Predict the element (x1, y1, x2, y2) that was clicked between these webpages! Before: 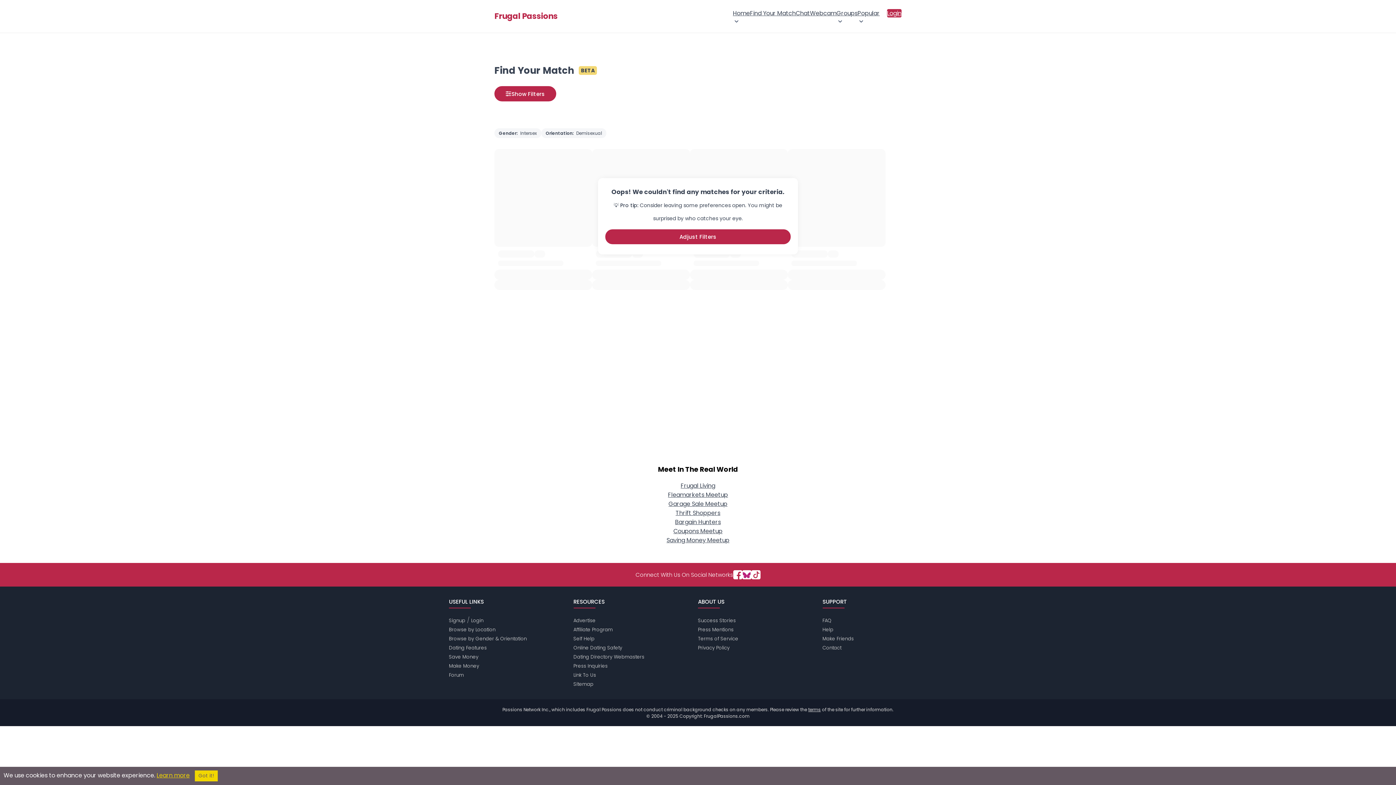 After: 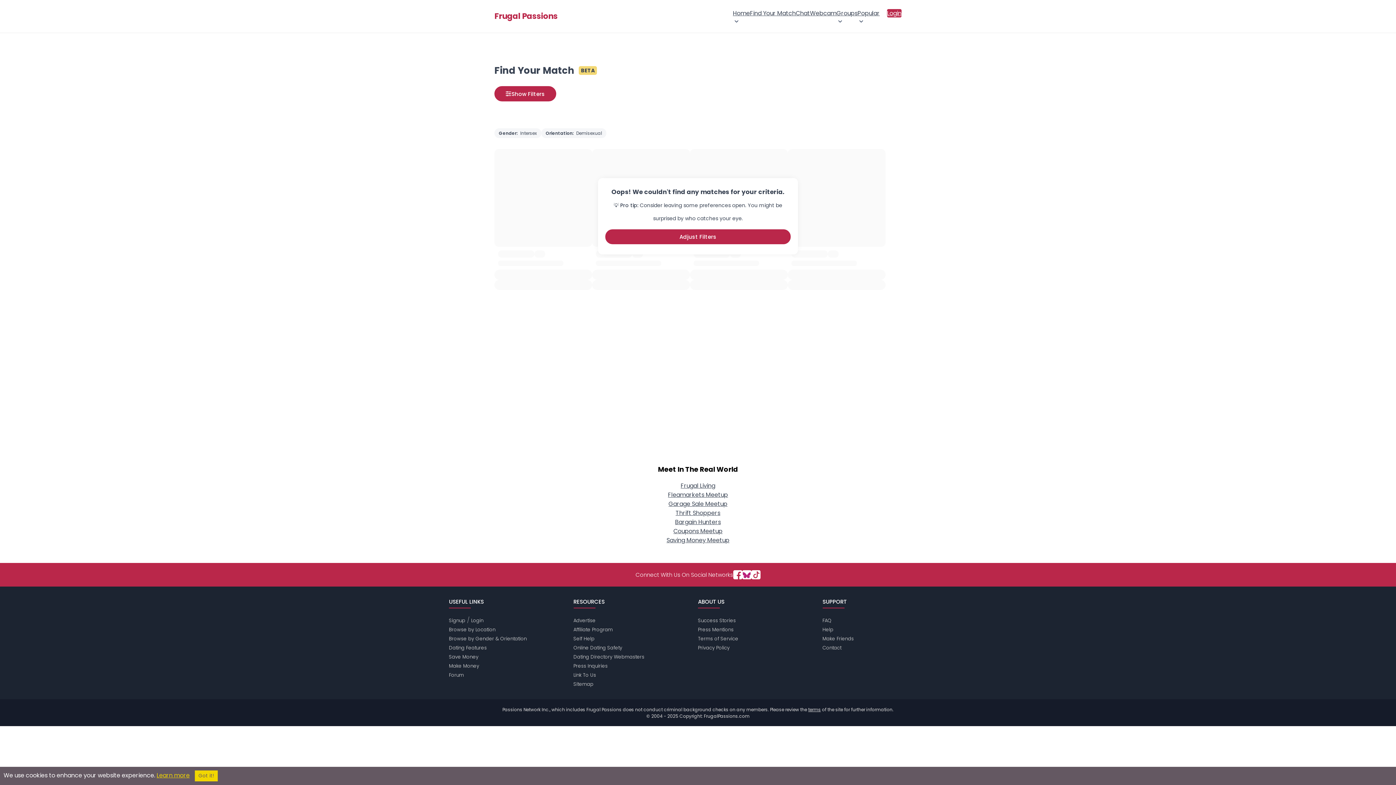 Action: bbox: (680, 481, 715, 490) label: Frugal Living